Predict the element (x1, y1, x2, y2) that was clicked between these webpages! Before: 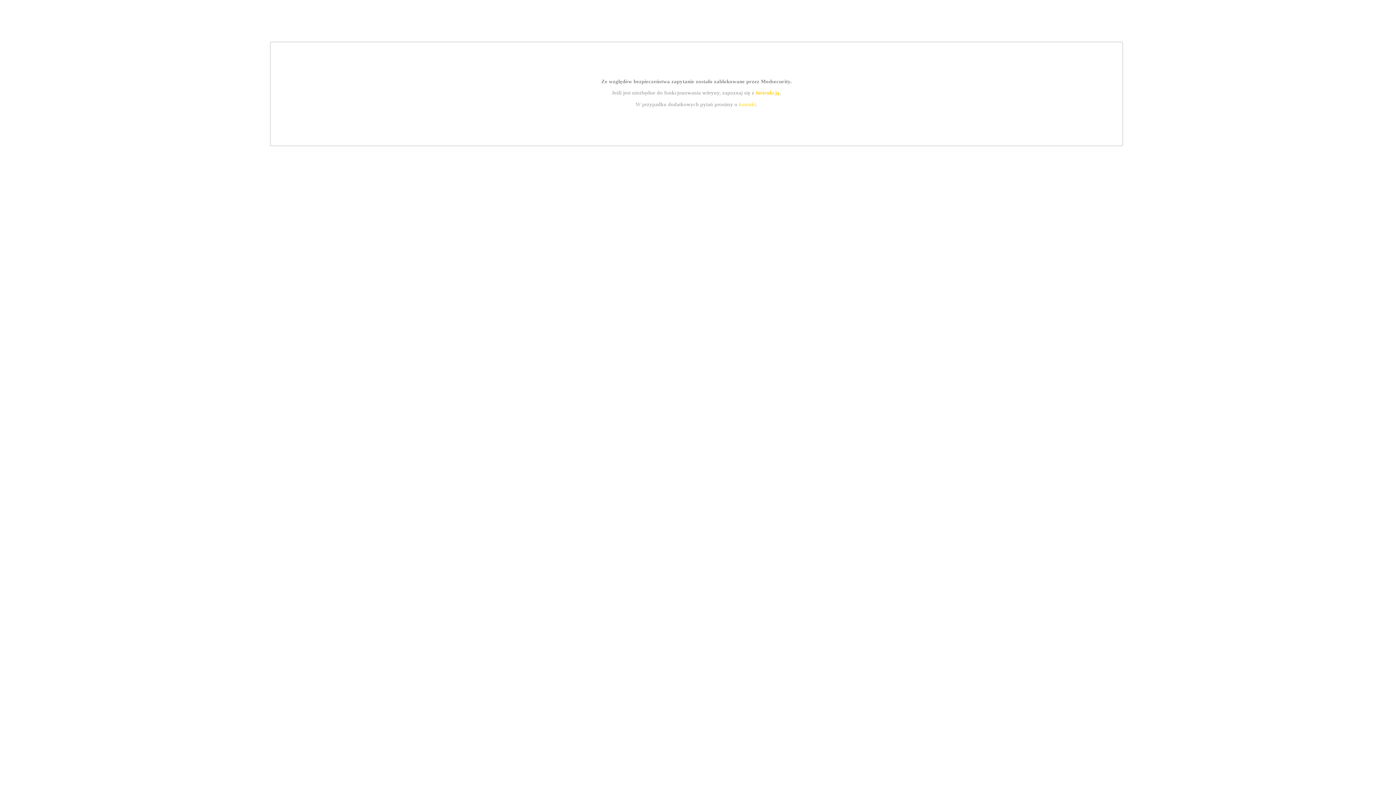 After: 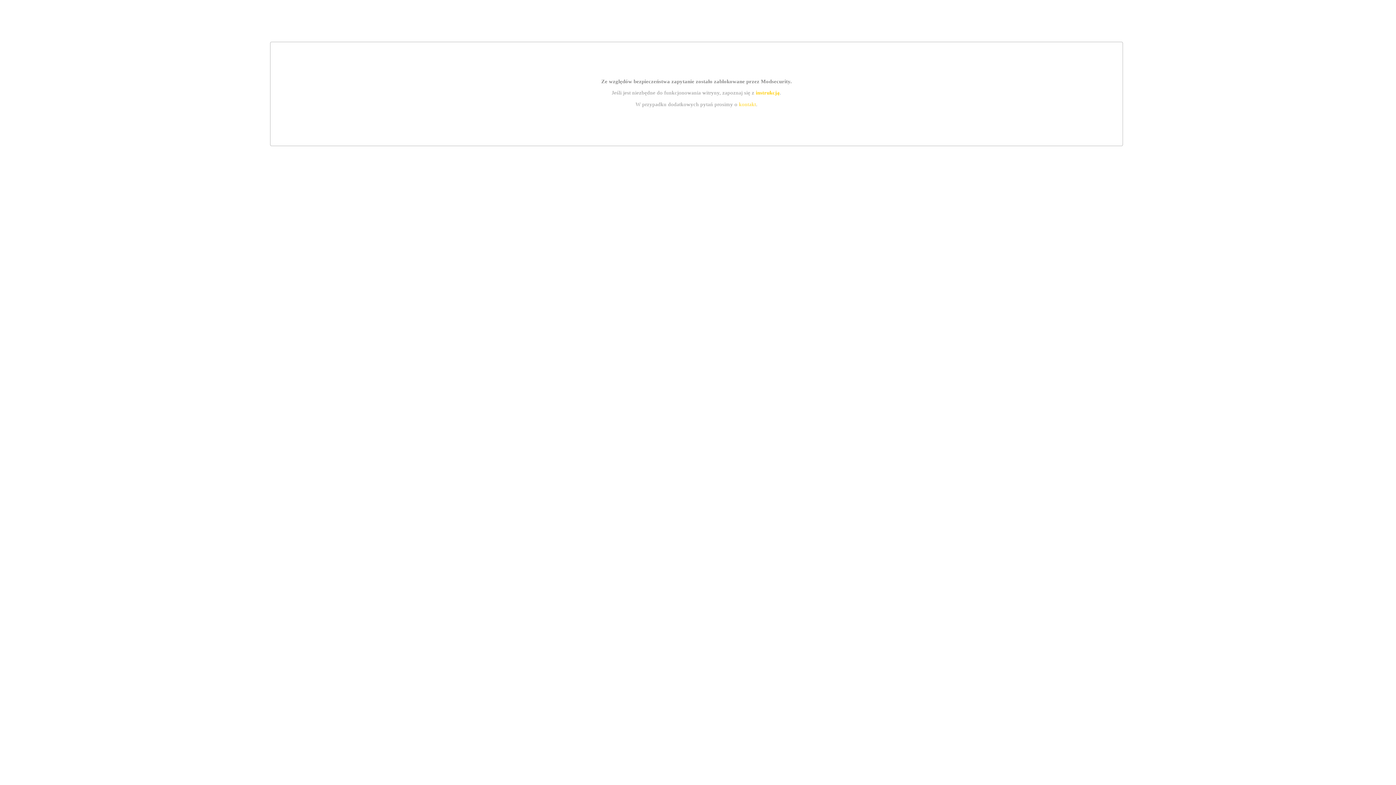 Action: label: kontakt bbox: (739, 101, 756, 107)